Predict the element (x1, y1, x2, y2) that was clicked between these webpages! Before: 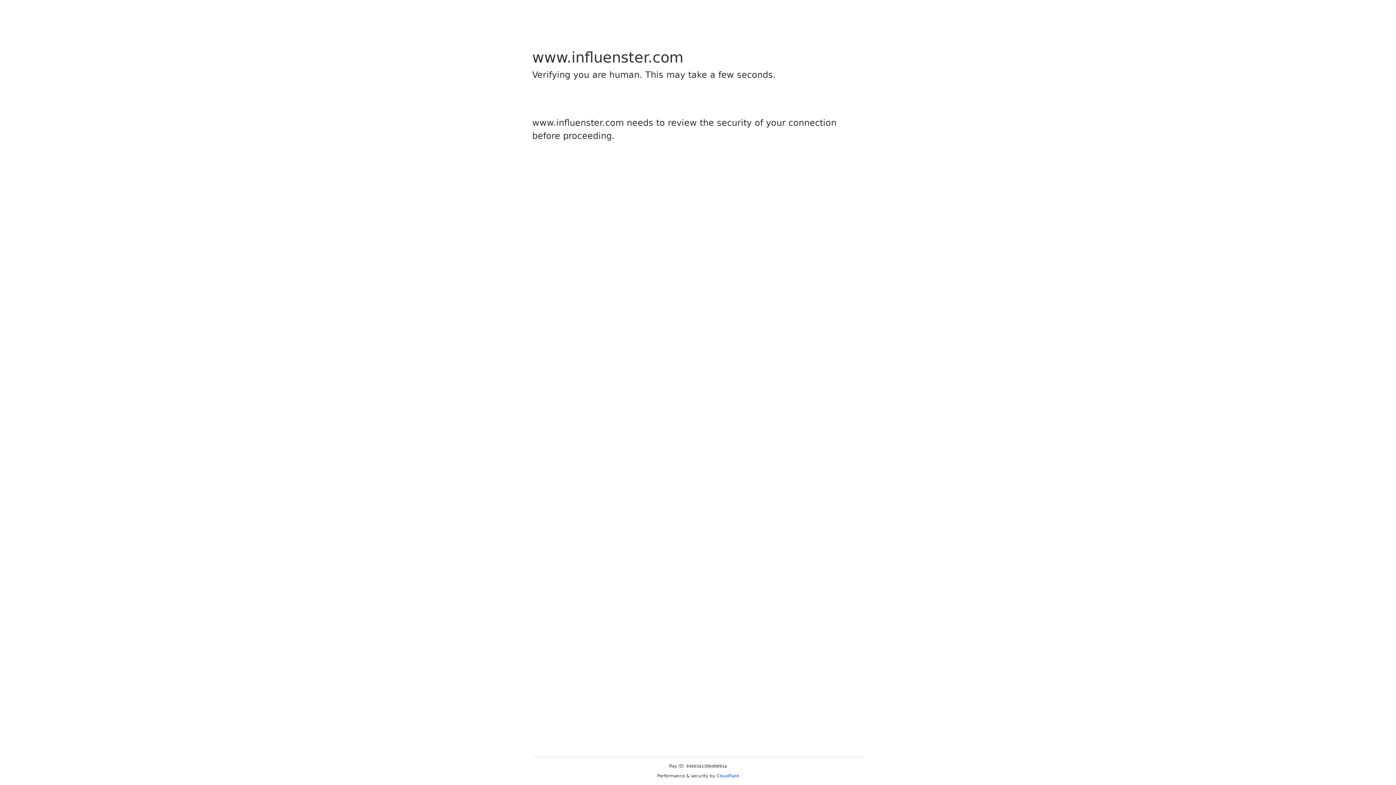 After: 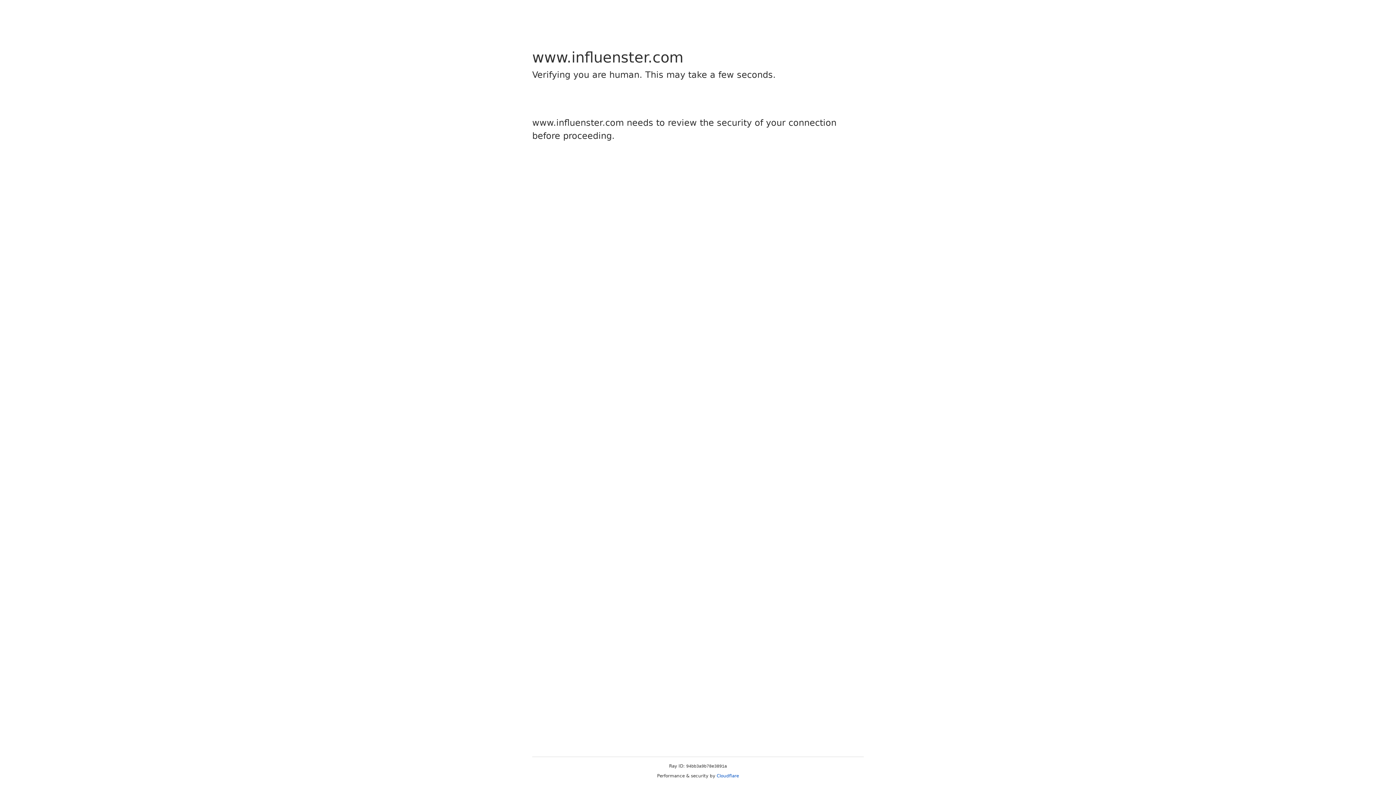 Action: label: Cloudflare bbox: (716, 773, 739, 778)